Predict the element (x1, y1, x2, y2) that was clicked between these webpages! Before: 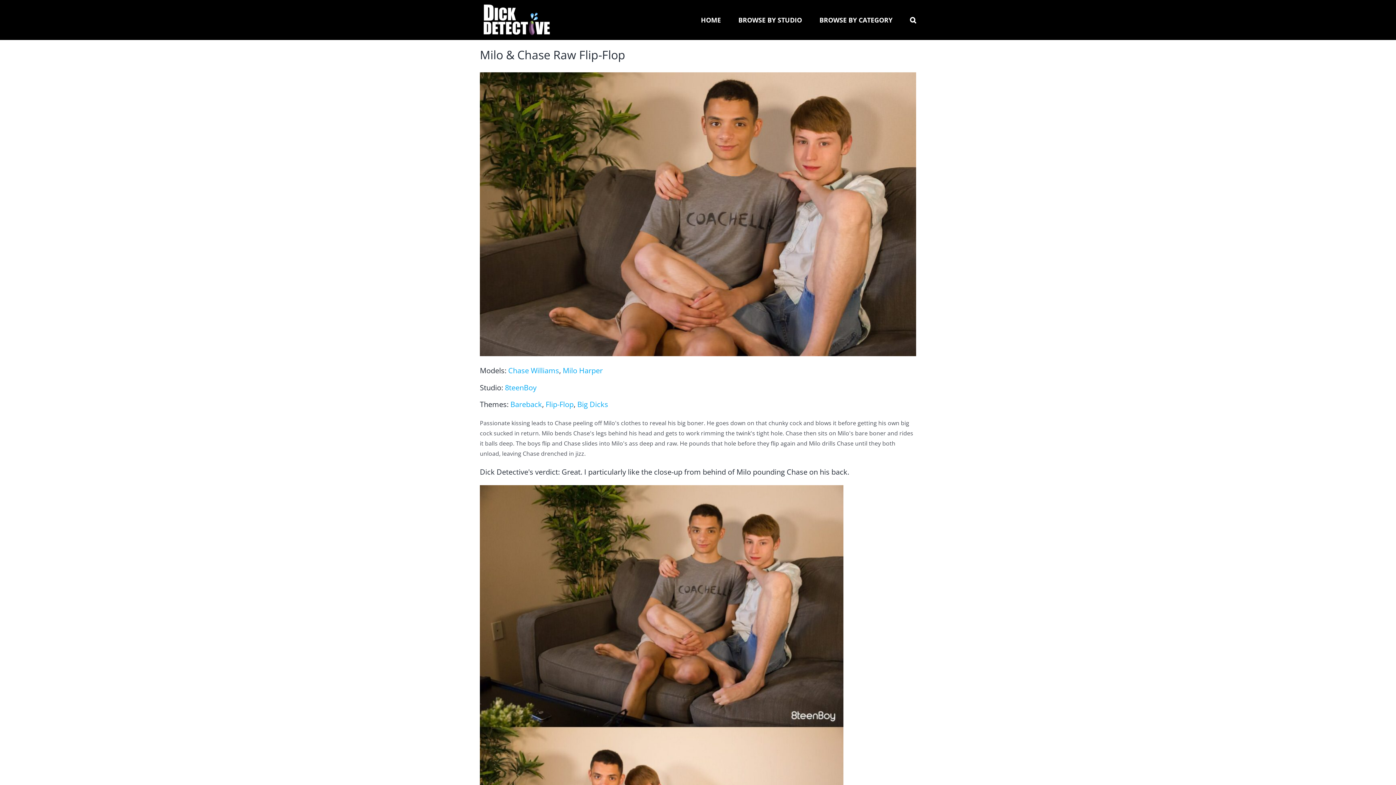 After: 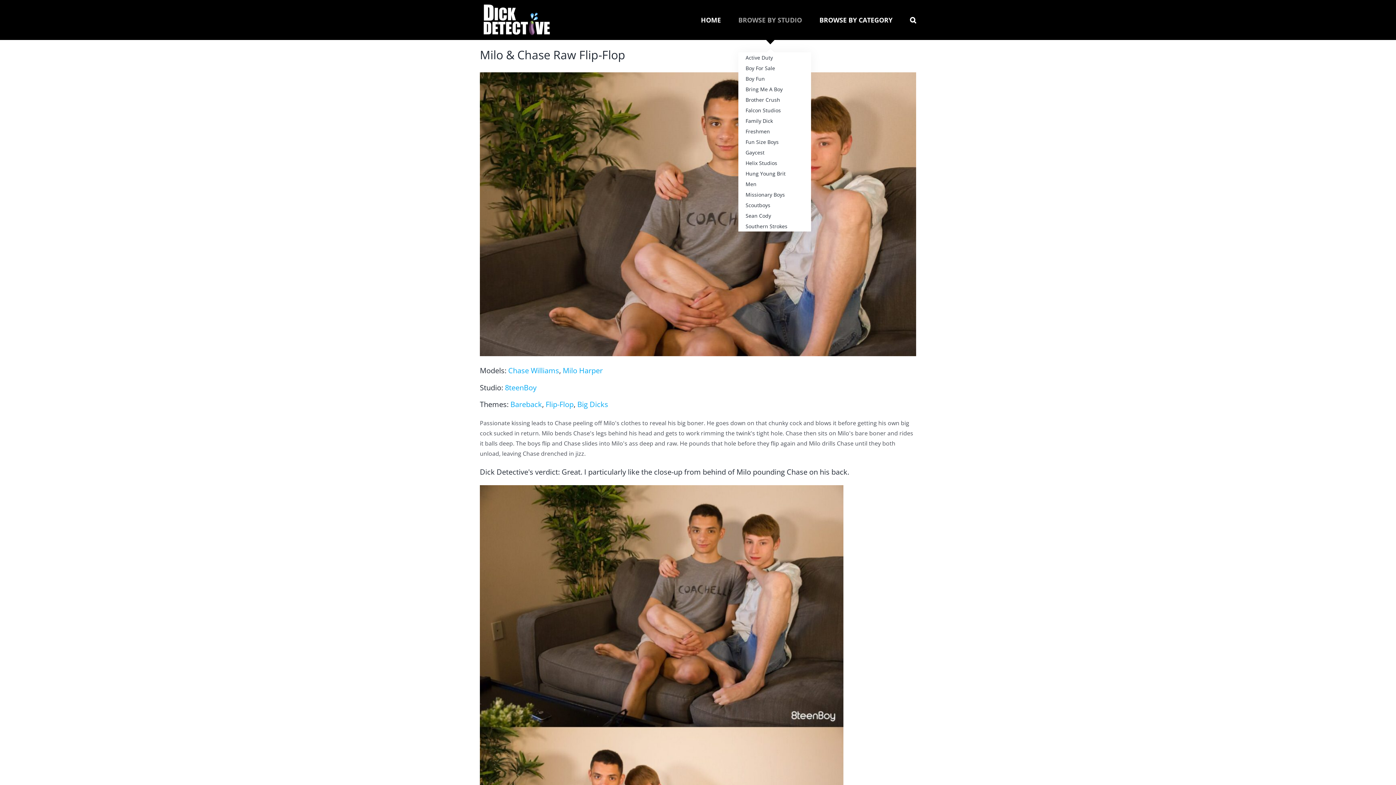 Action: label: BROWSE BY STUDIO bbox: (738, 0, 802, 40)